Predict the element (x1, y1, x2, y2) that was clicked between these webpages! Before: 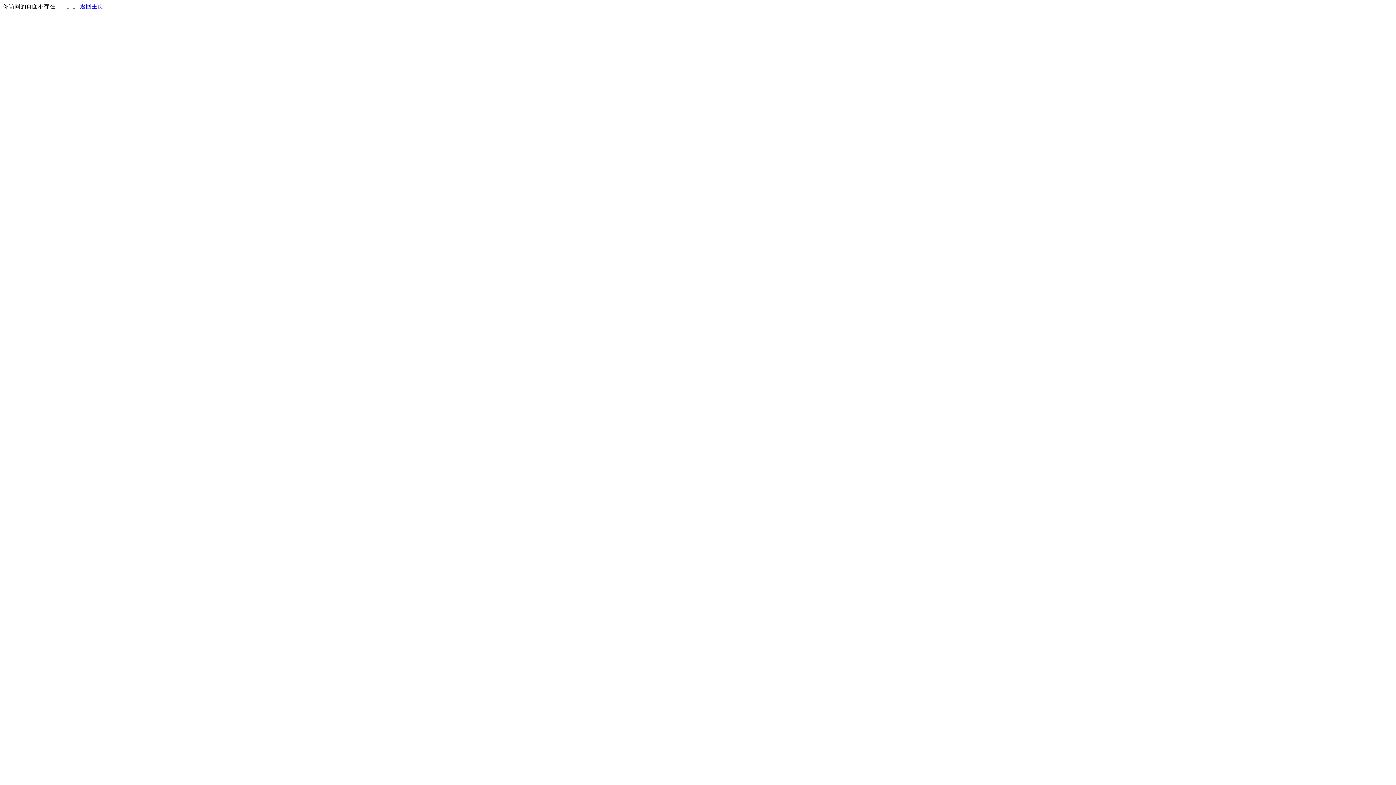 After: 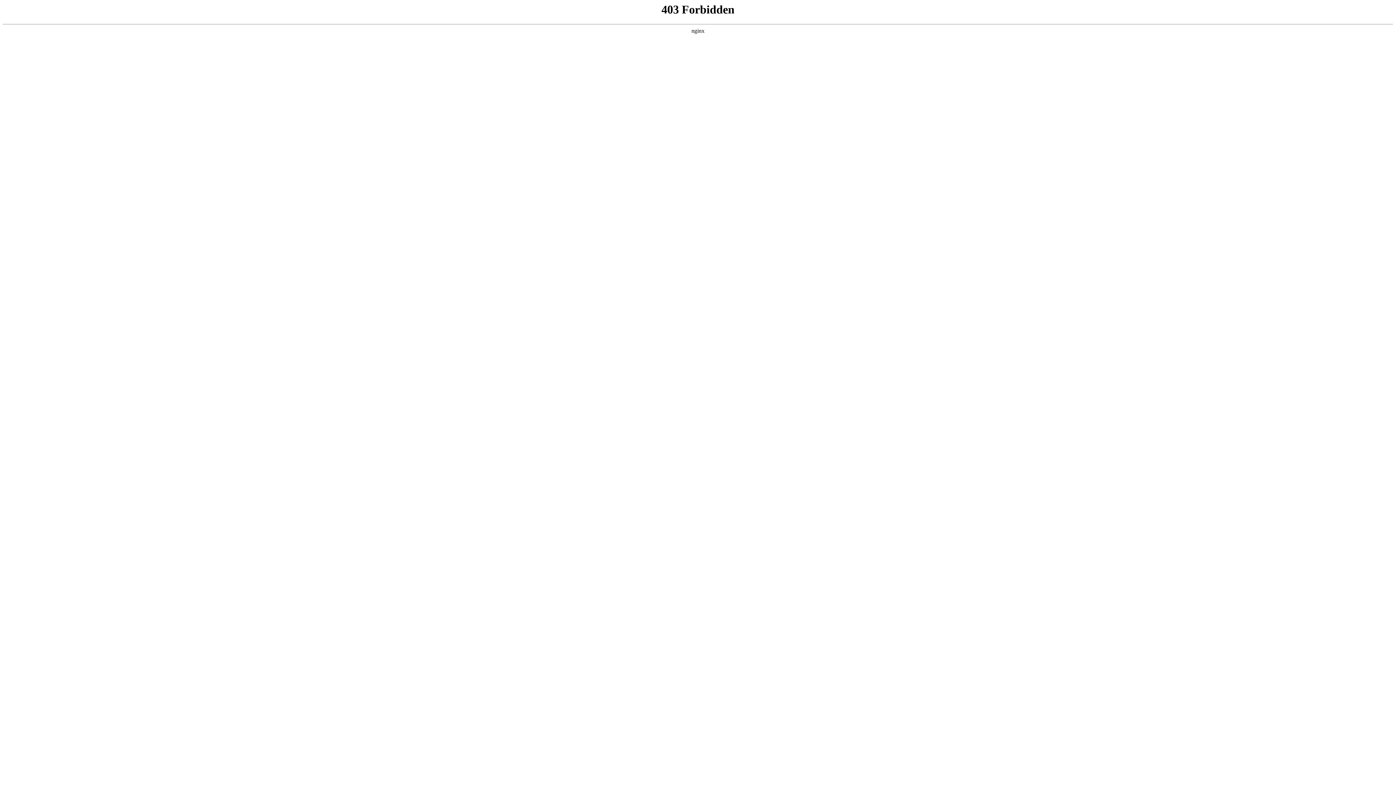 Action: bbox: (80, 3, 103, 9) label: 返回主页